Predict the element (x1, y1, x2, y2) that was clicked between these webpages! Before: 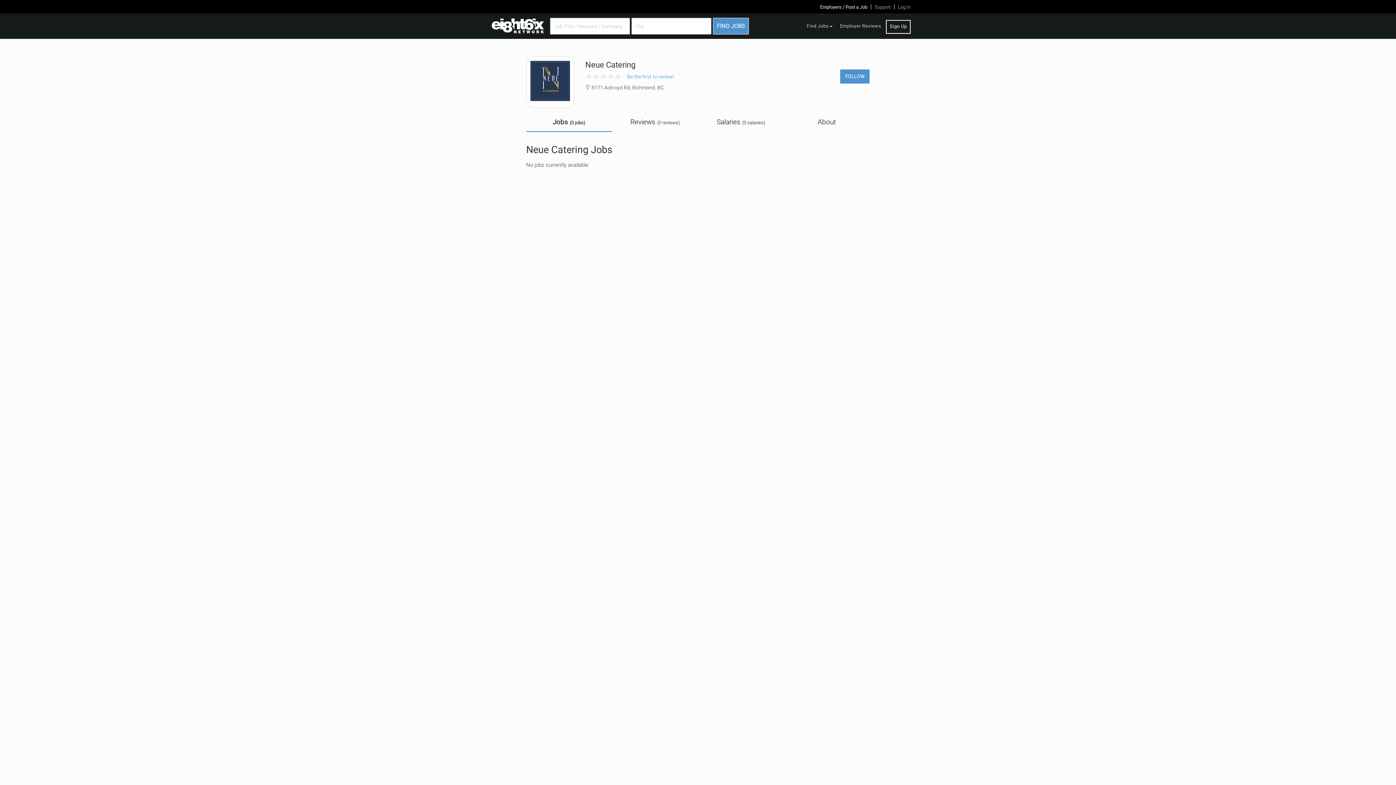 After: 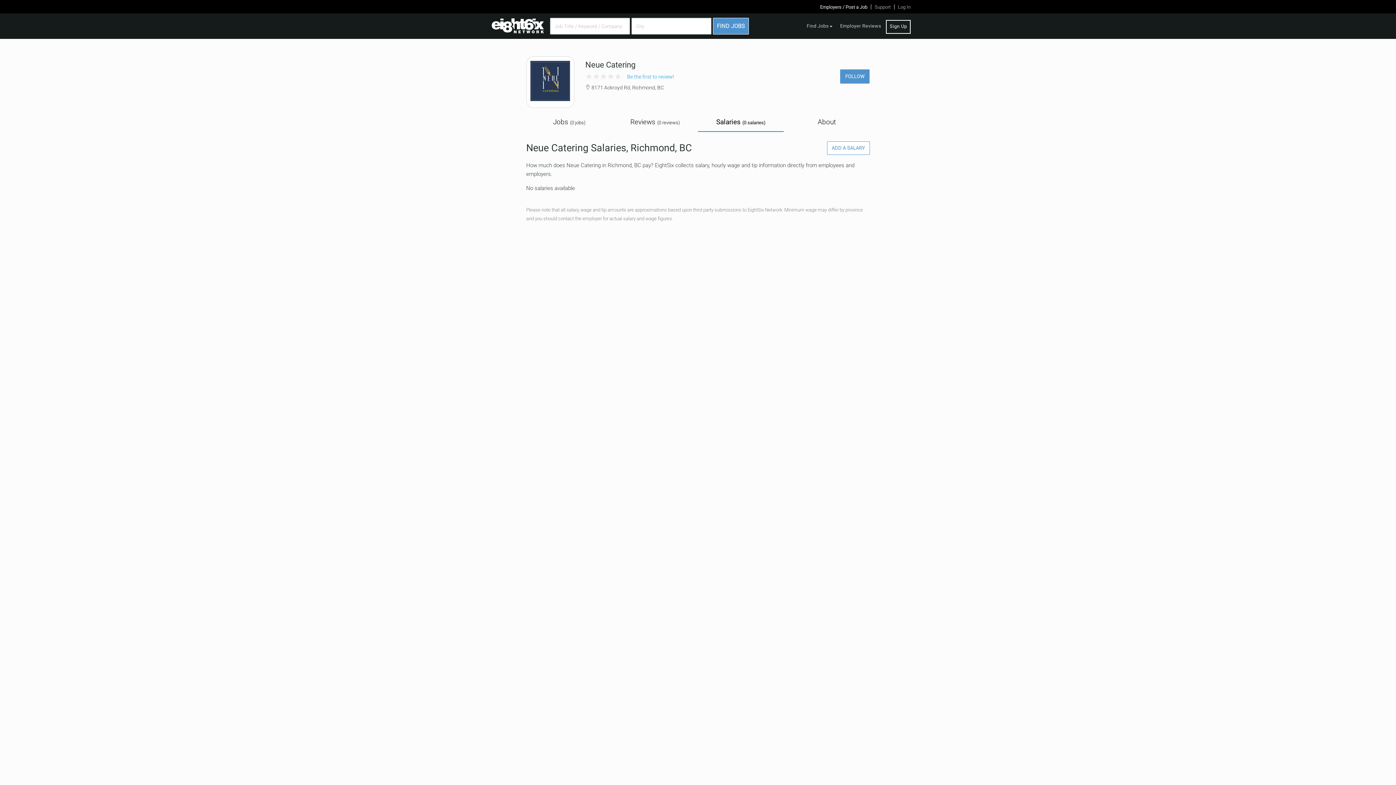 Action: label: Salaries (0 salaries) bbox: (698, 112, 784, 131)